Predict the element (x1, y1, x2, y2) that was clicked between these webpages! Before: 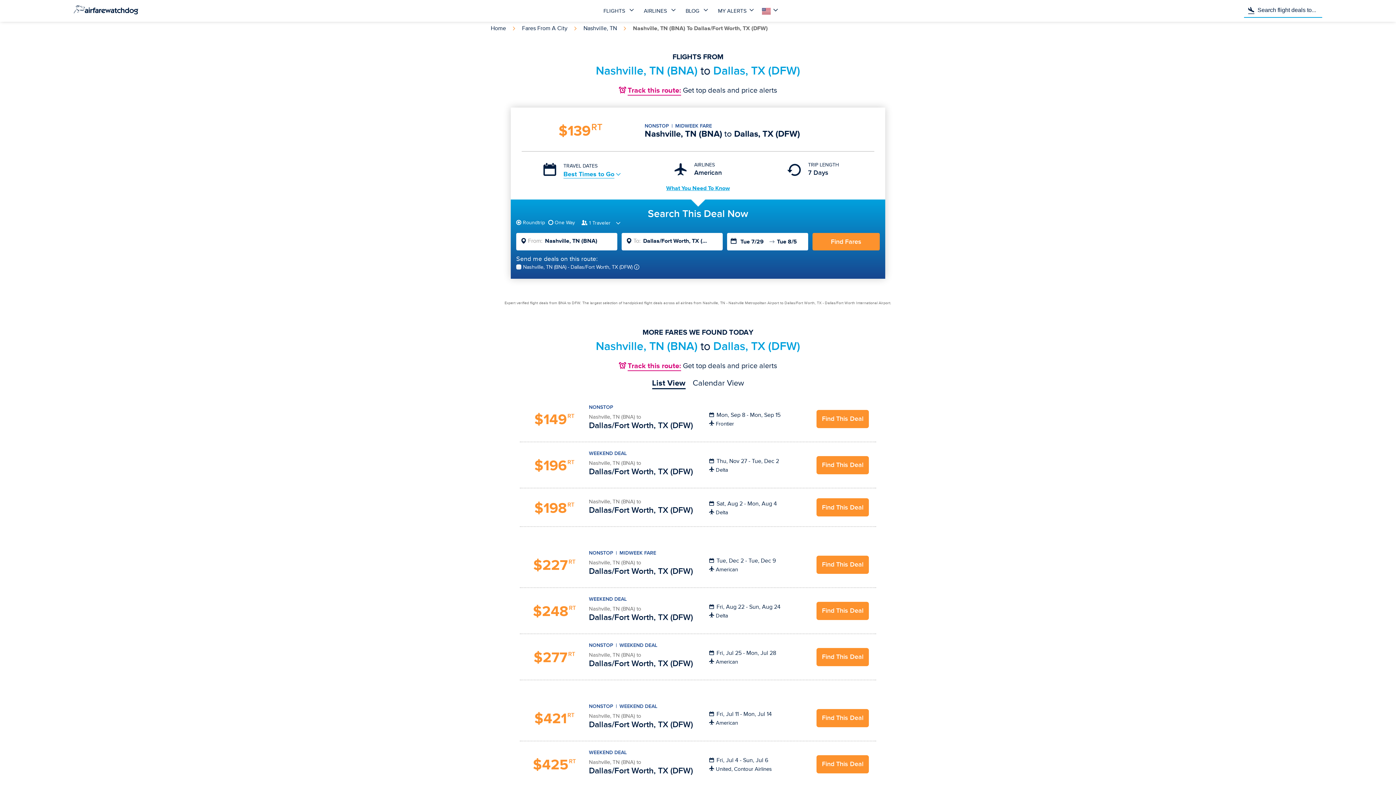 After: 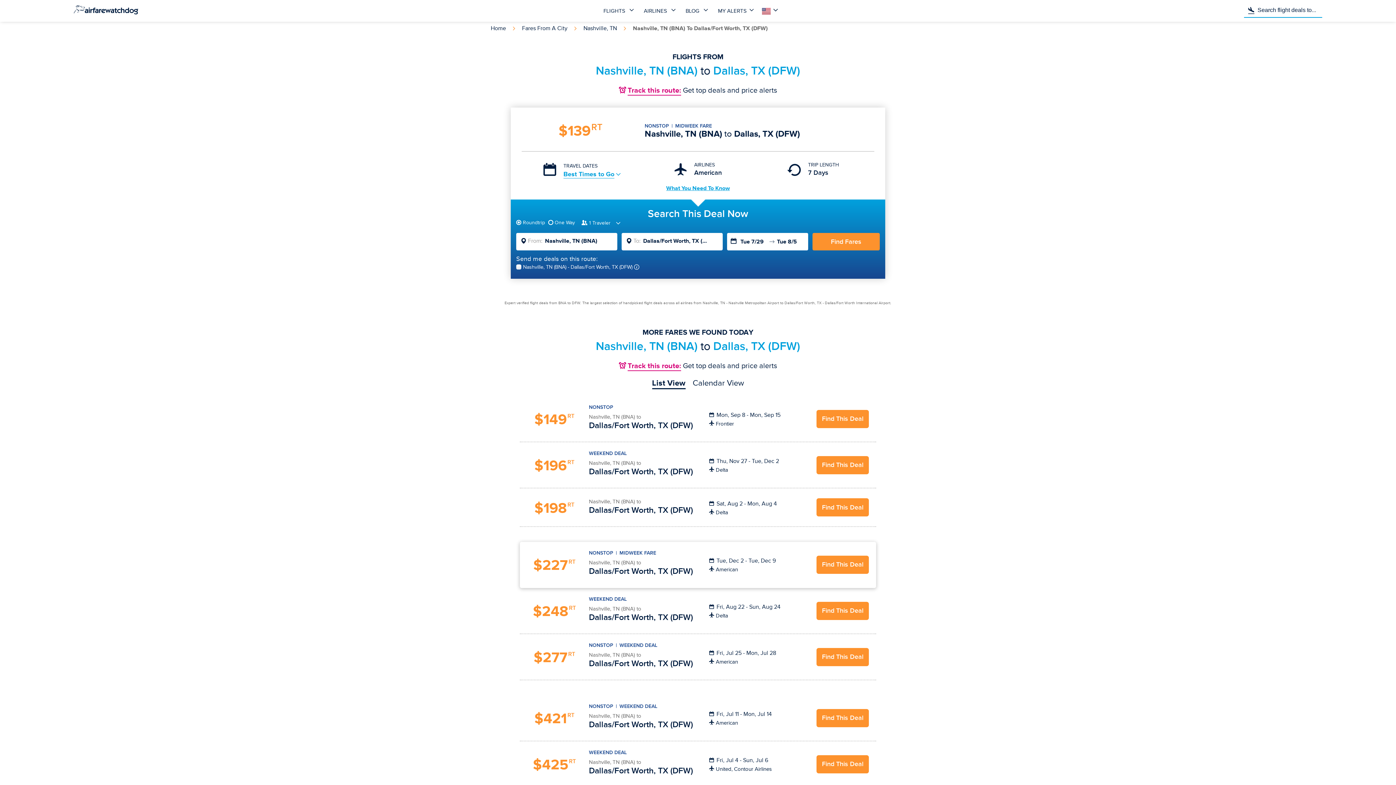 Action: label: Find This Deal bbox: (816, 555, 869, 574)